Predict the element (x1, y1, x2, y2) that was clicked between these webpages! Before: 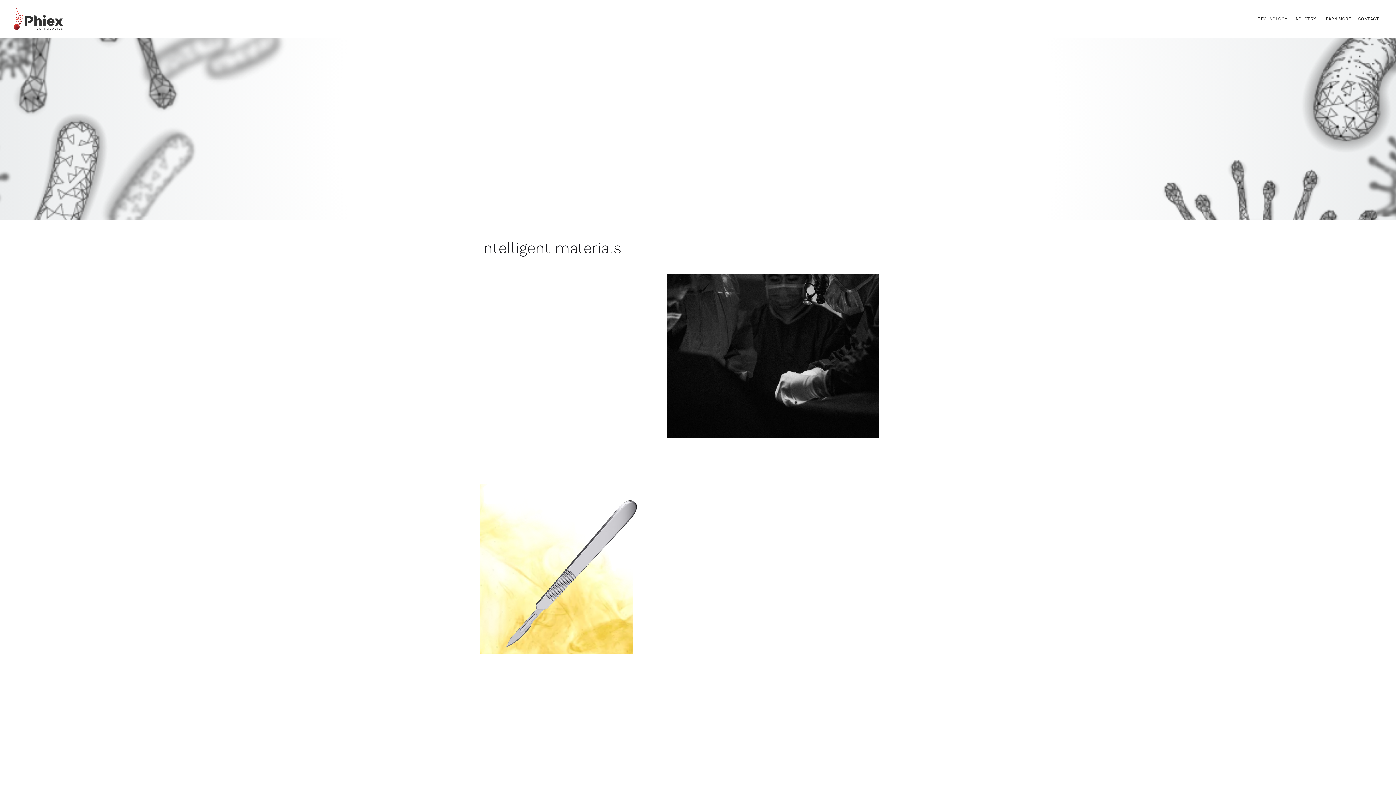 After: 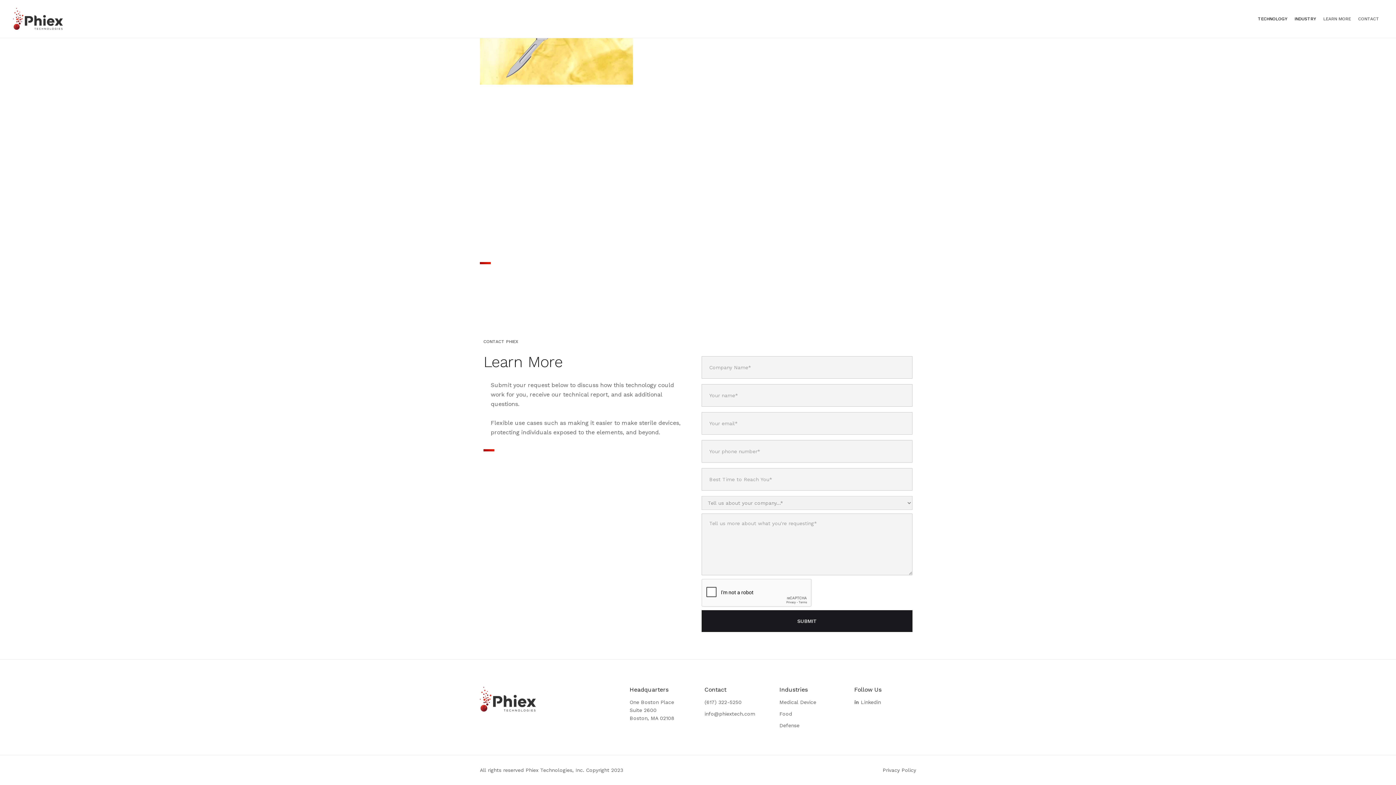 Action: label: CONTACT bbox: (1358, 14, 1379, 23)